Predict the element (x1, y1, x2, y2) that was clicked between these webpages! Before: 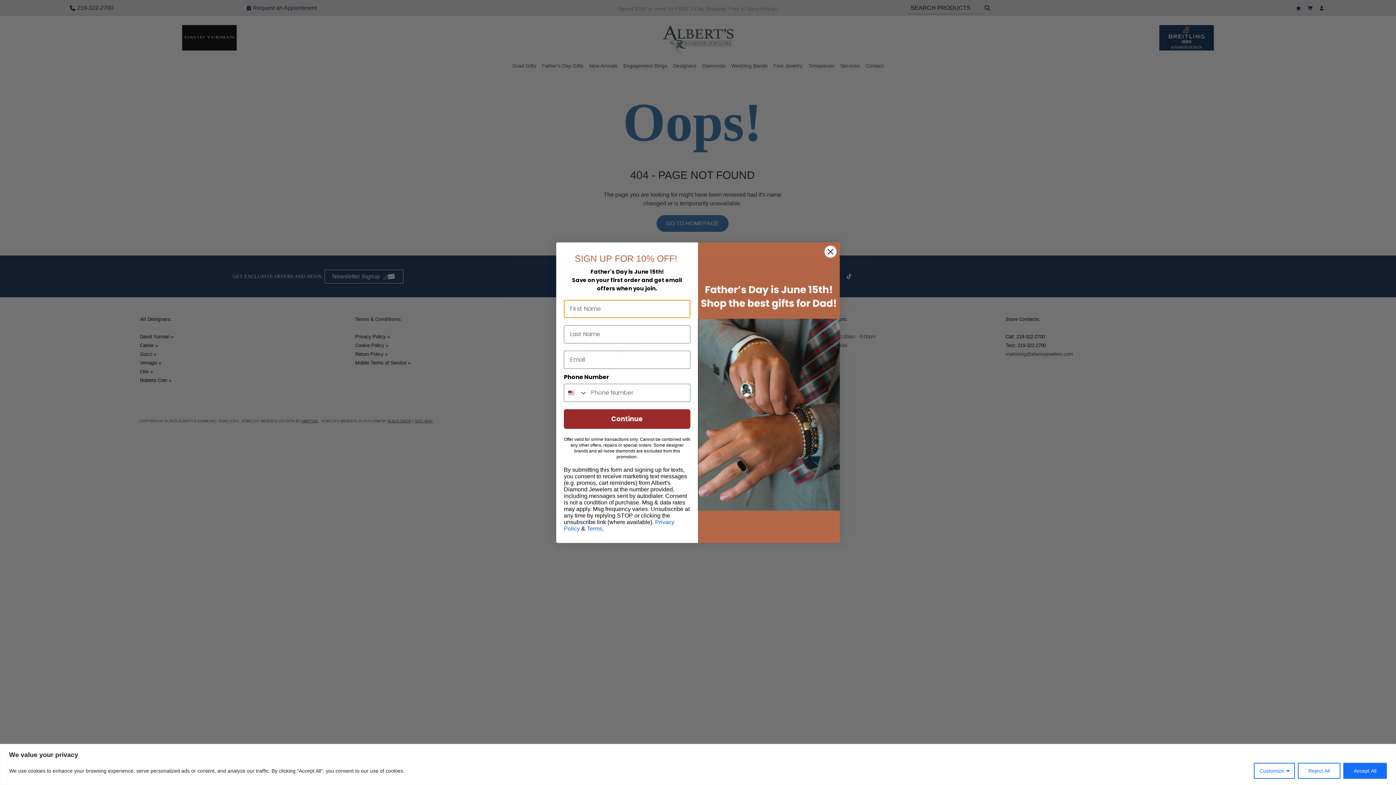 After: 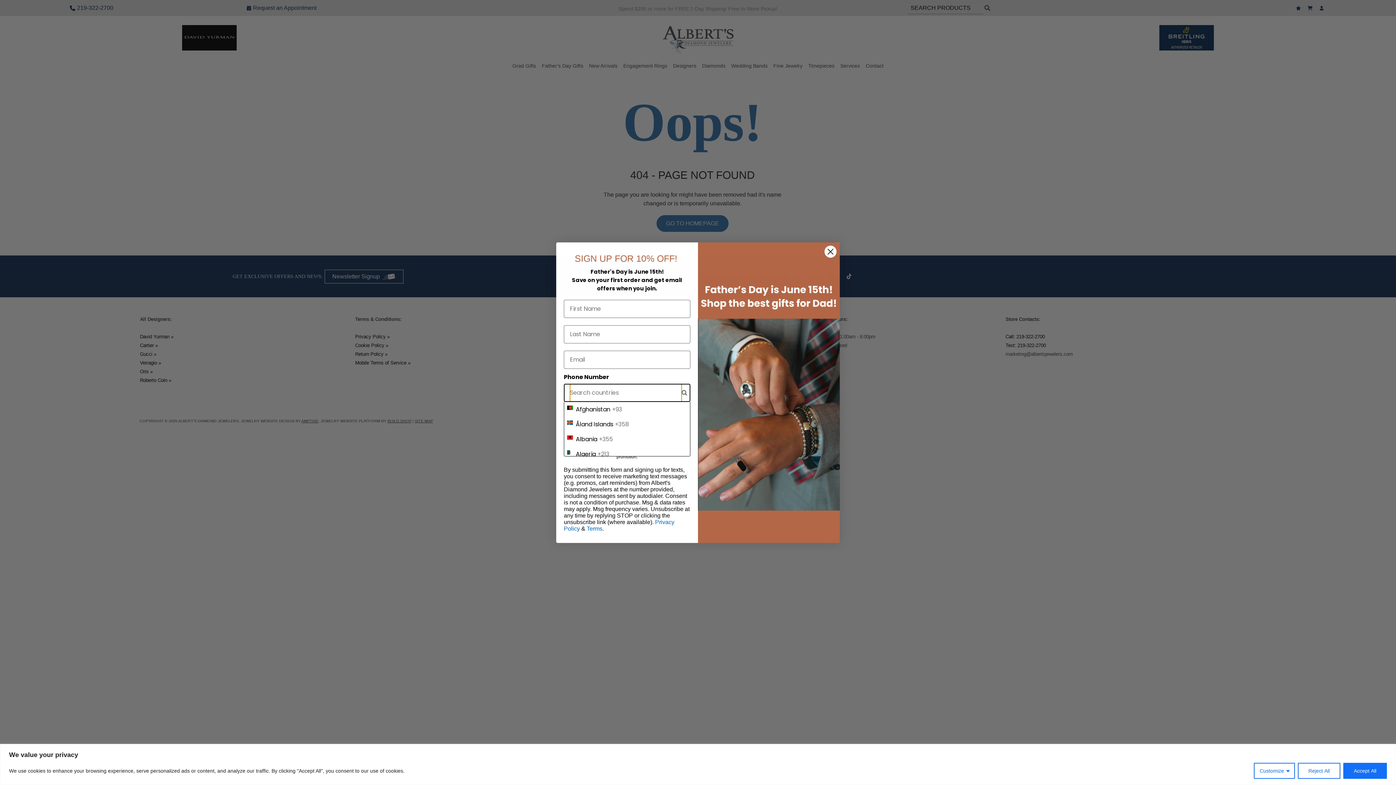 Action: bbox: (564, 384, 587, 401) label: Search Countries